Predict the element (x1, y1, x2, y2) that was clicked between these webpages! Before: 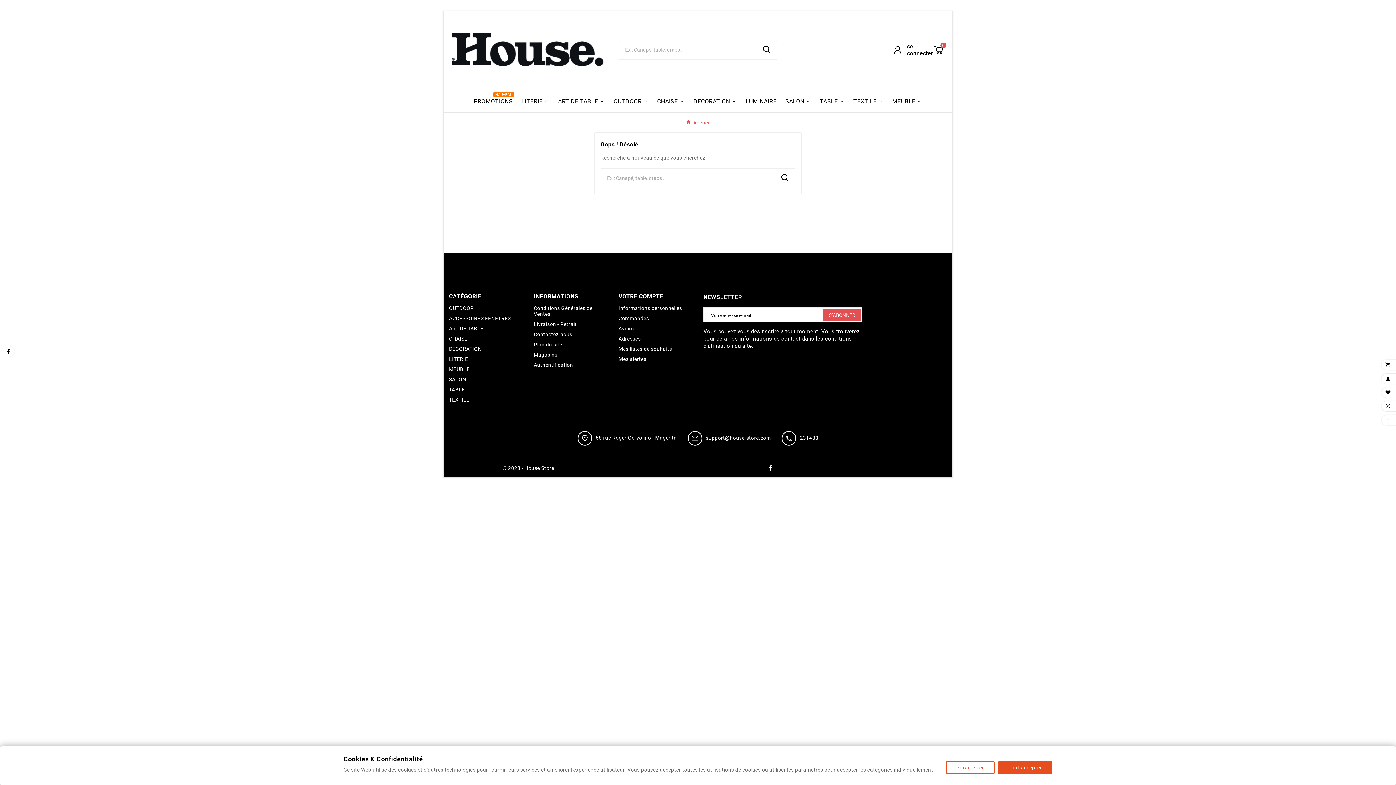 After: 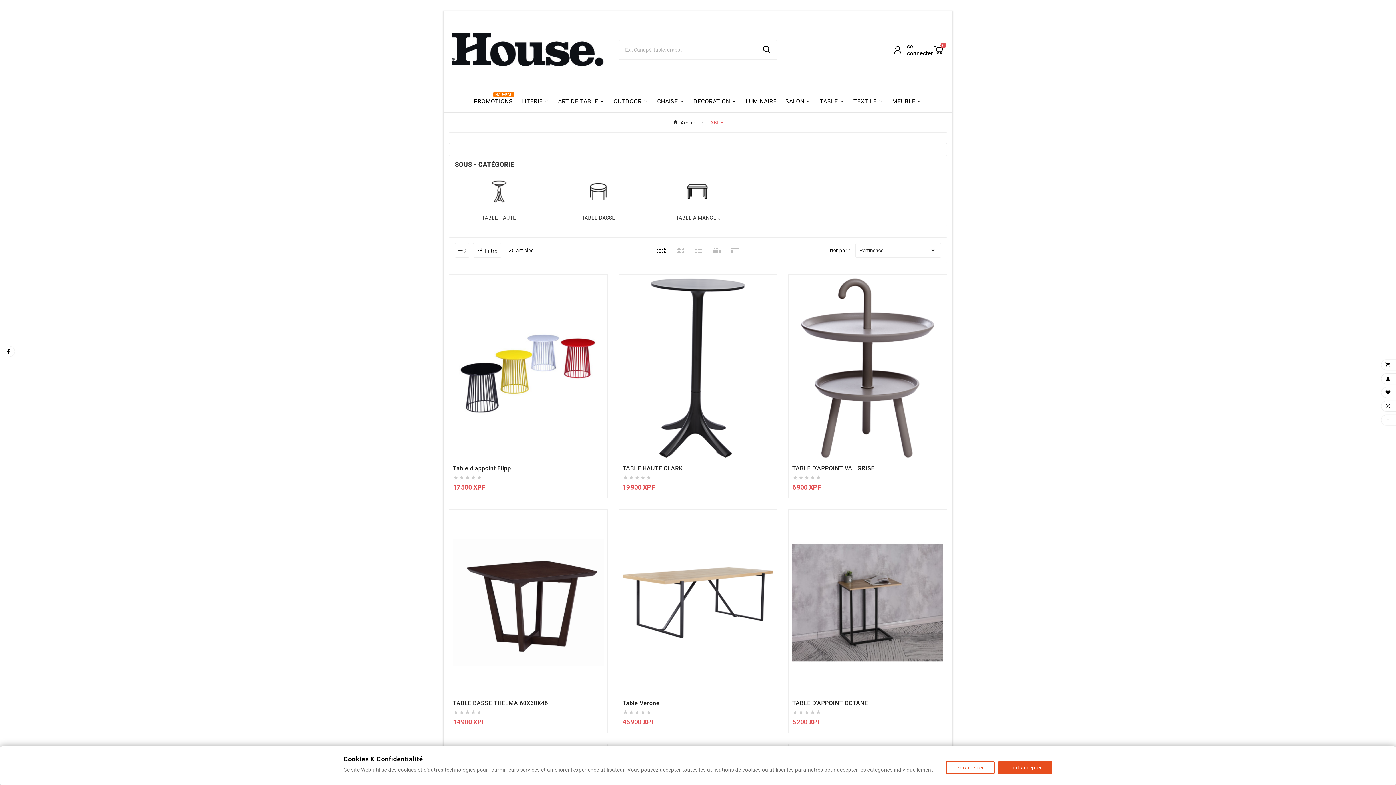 Action: bbox: (815, 89, 849, 112) label: TABLE